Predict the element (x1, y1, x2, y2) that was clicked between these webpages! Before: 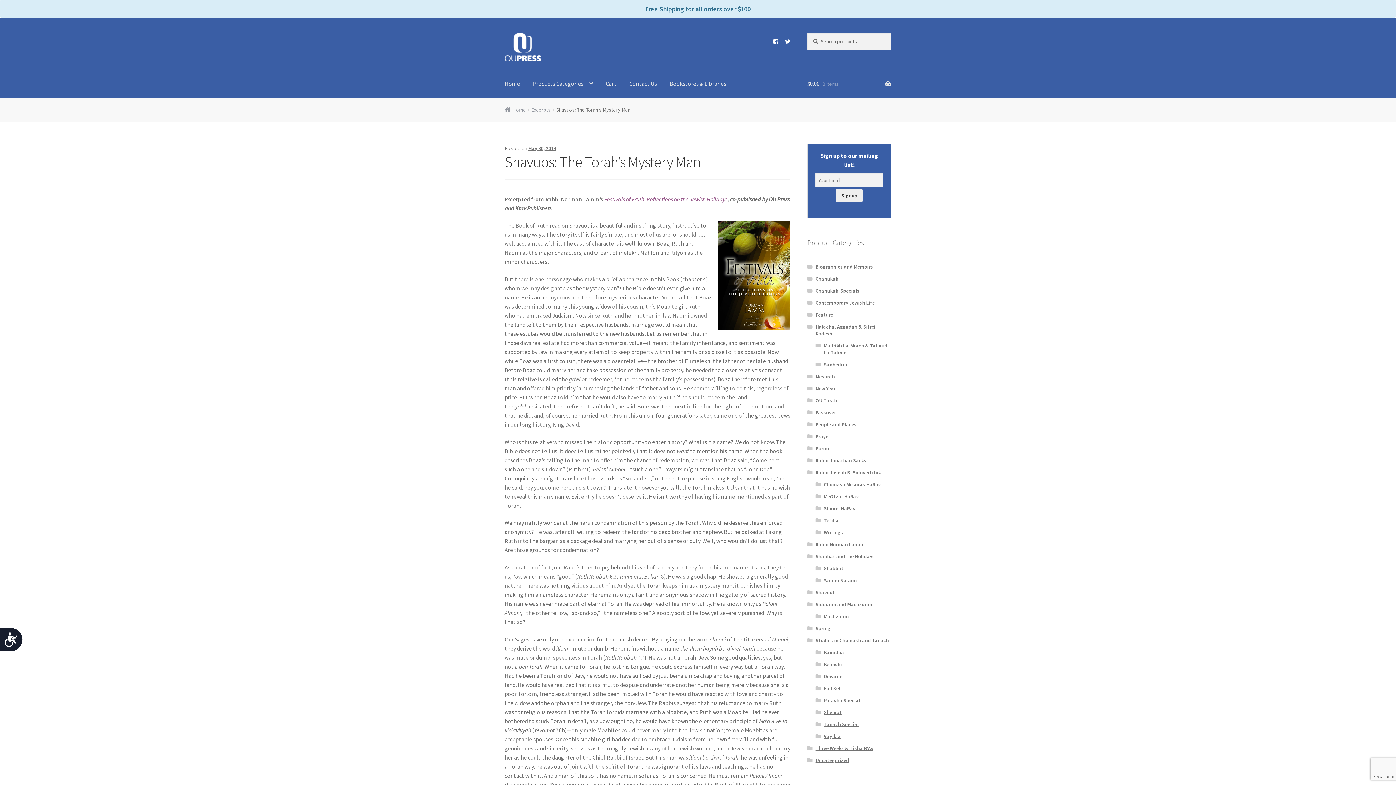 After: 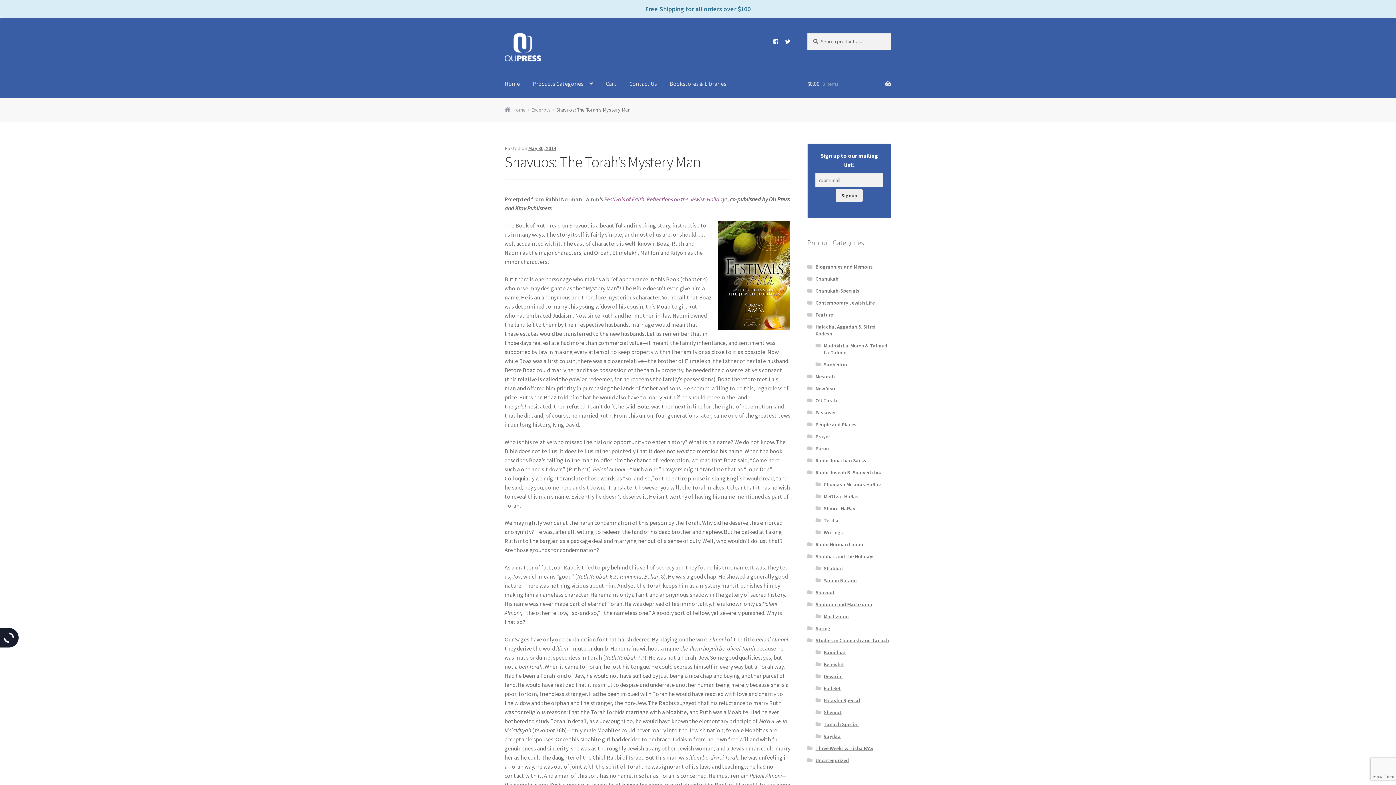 Action: label: Accessibility bbox: (0, 628, 22, 651)